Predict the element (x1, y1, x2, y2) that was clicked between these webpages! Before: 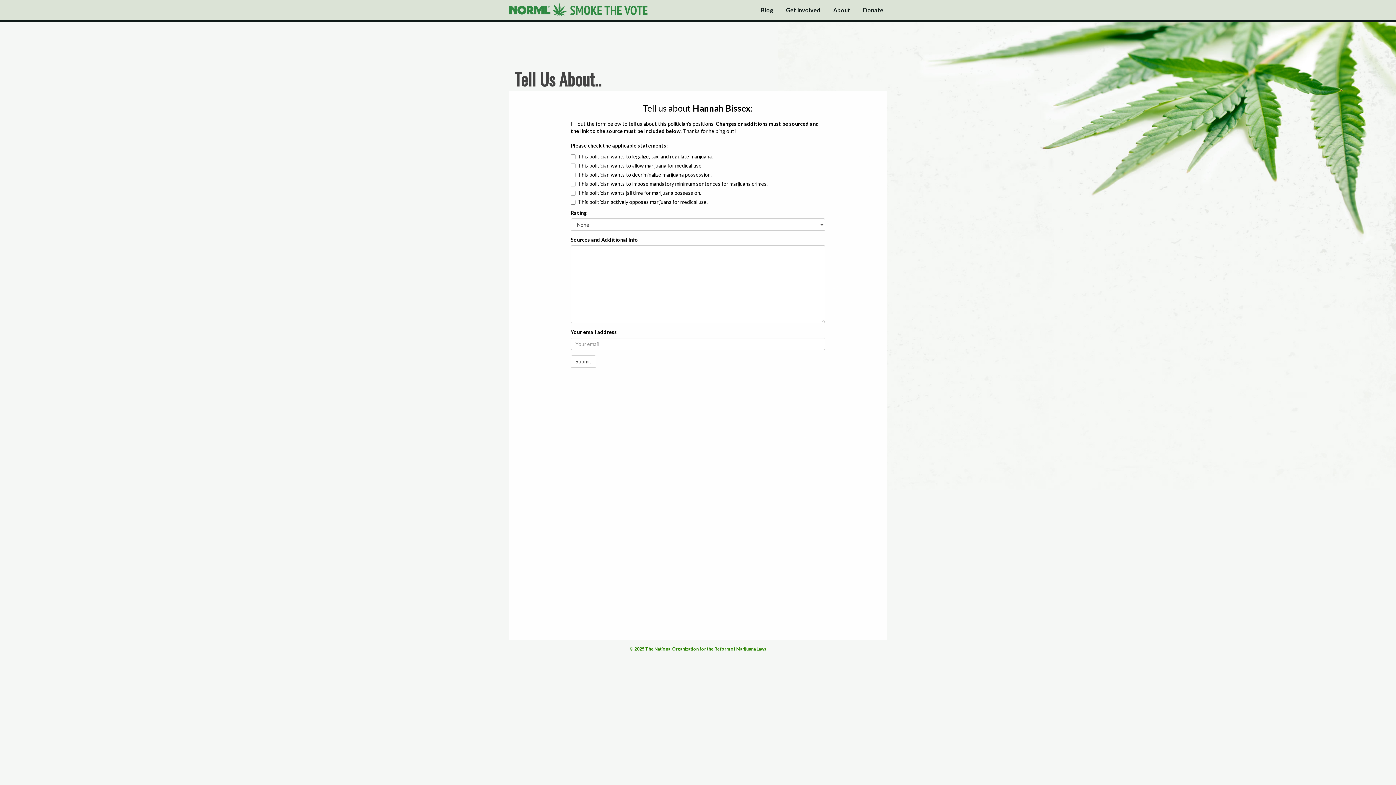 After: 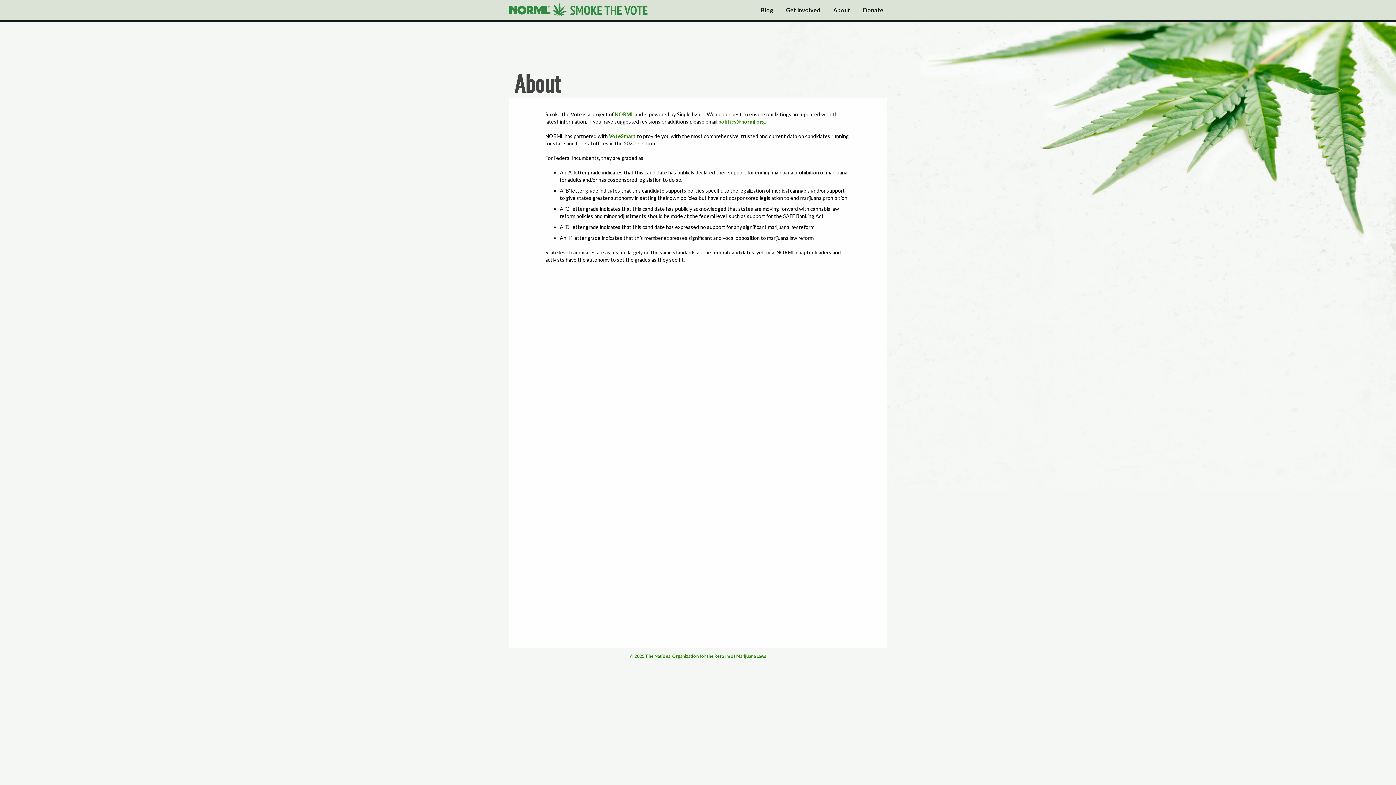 Action: bbox: (824, 0, 854, 20) label: About